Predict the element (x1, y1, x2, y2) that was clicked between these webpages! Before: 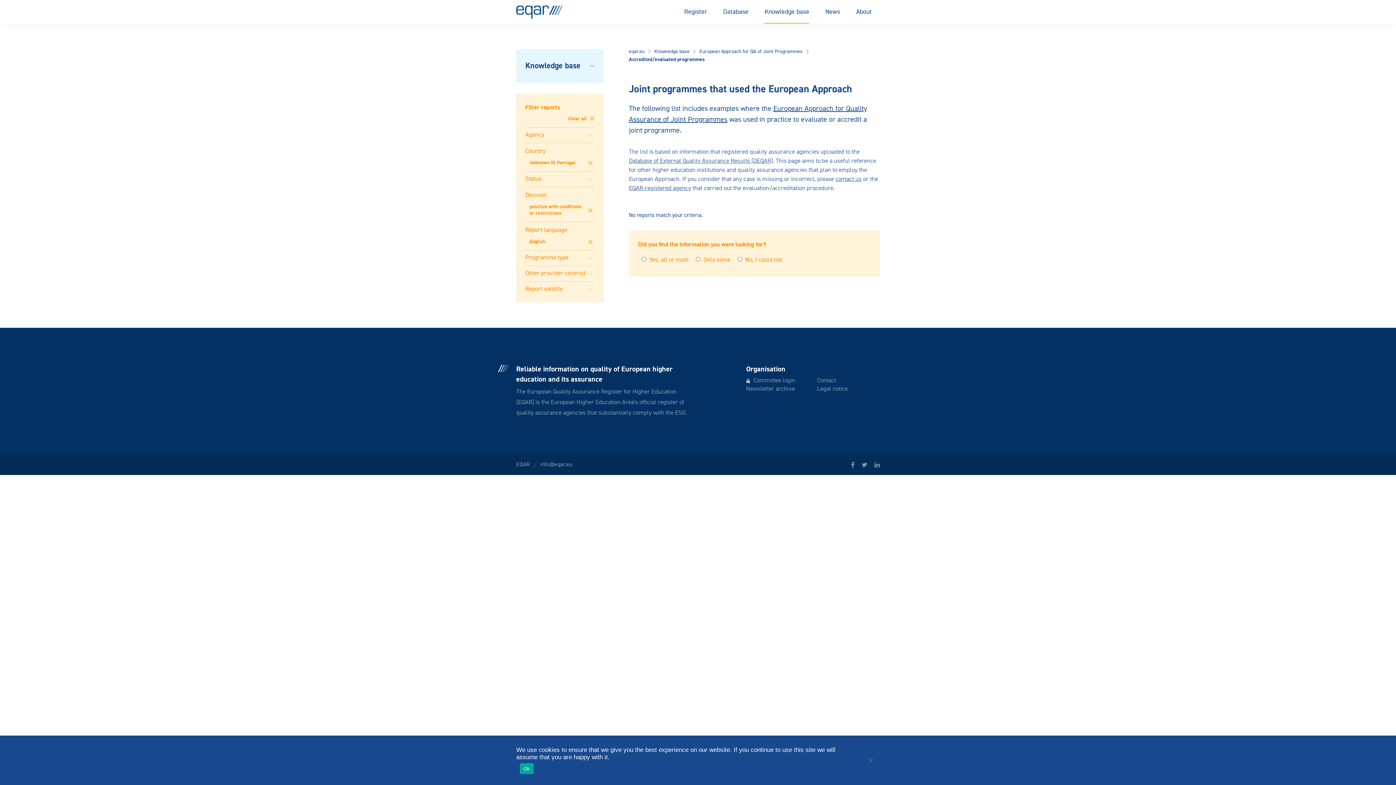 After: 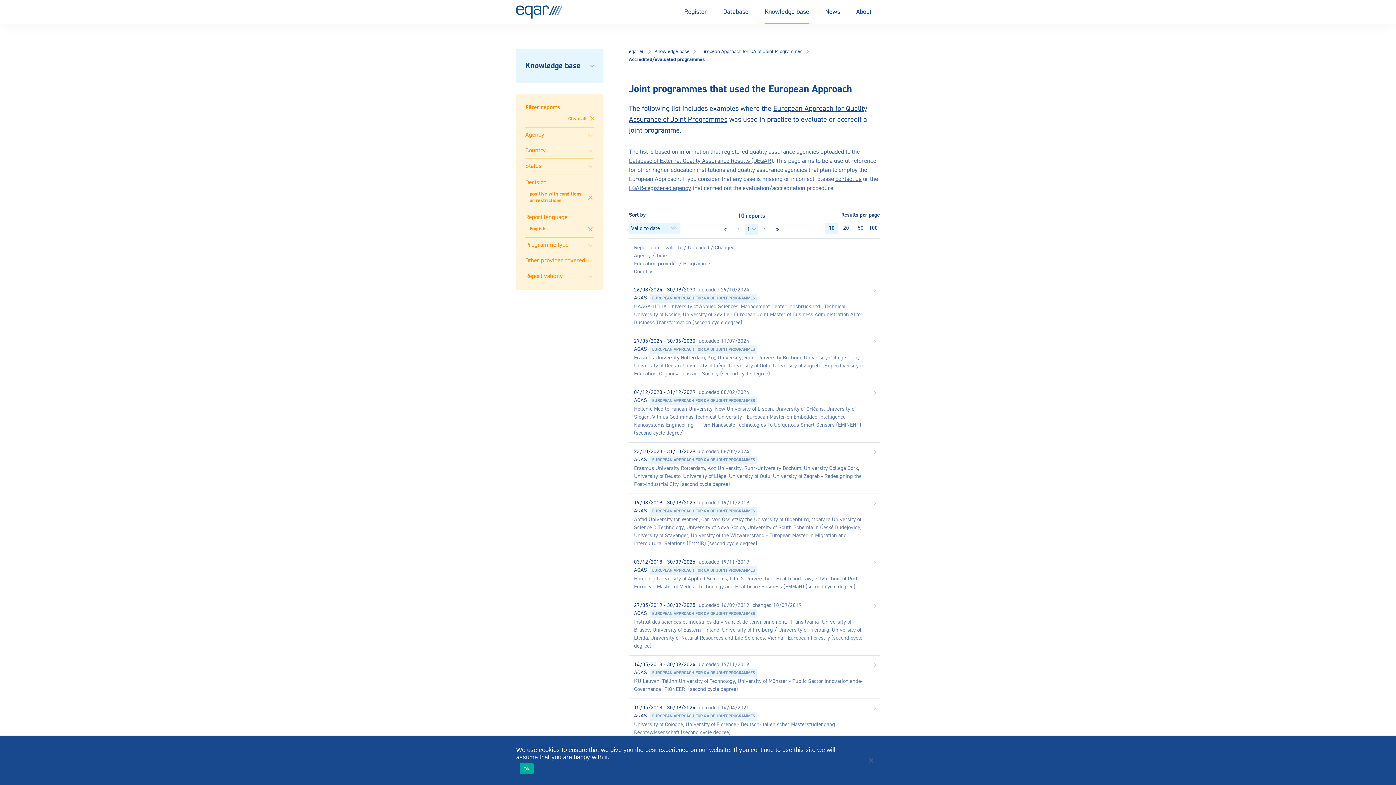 Action: label: Unknown ID Portugal bbox: (529, 159, 592, 166)